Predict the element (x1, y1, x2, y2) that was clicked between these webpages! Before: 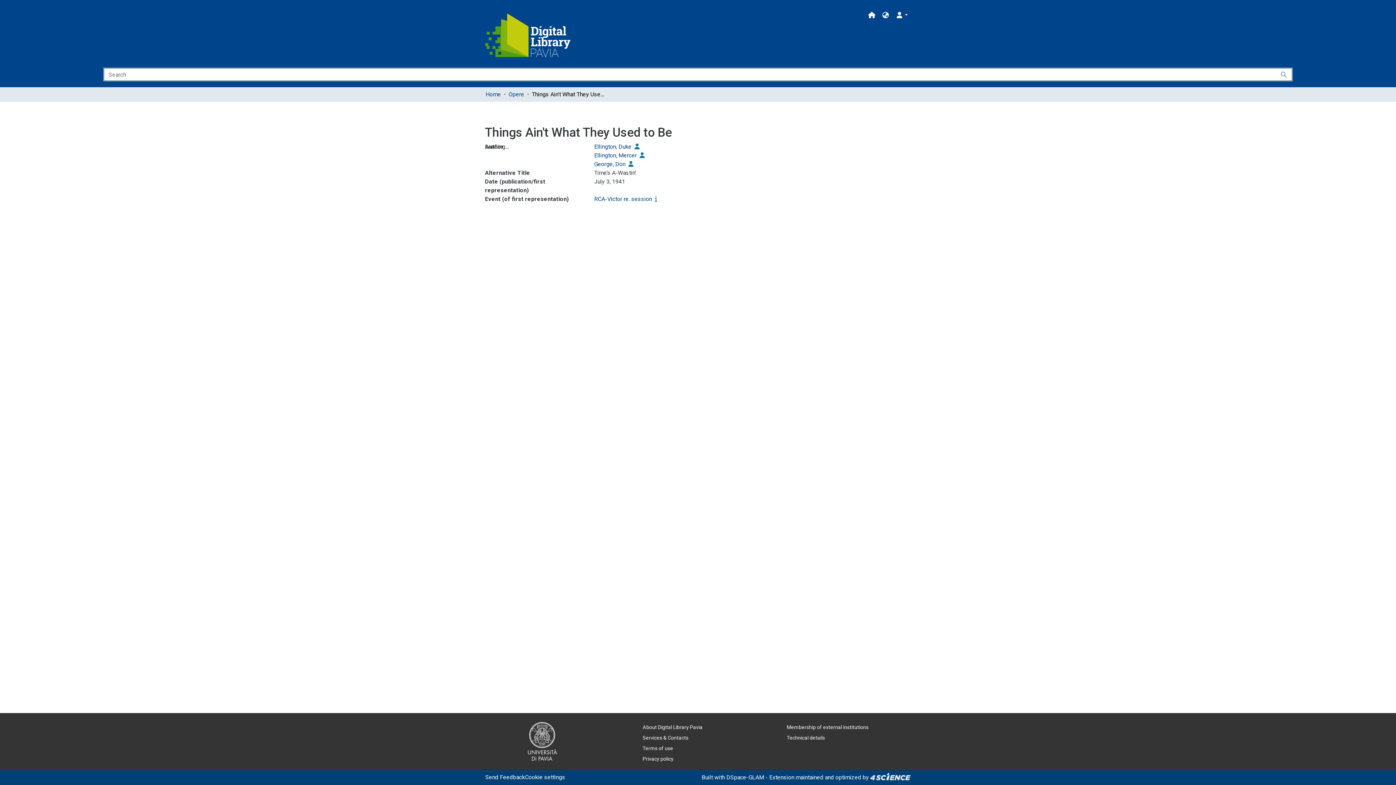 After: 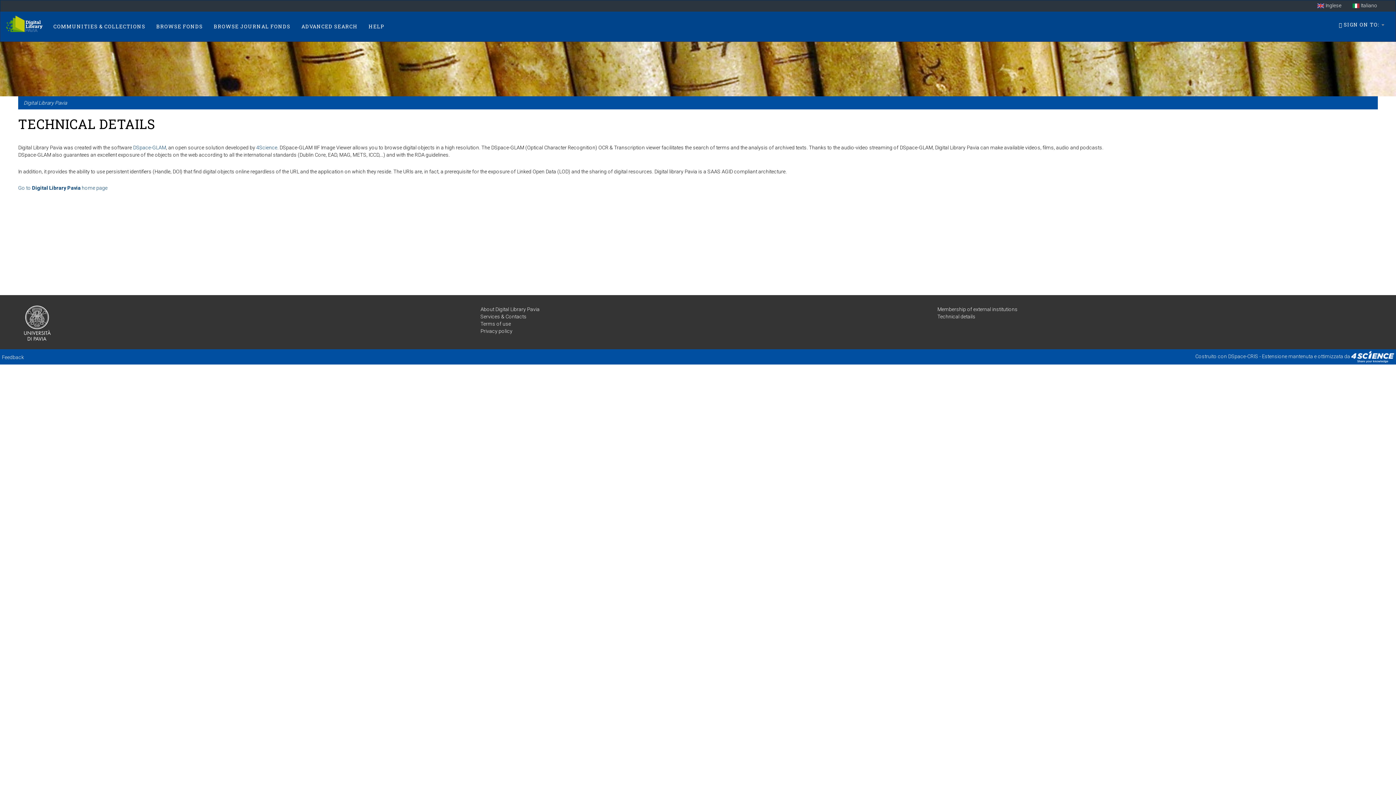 Action: bbox: (787, 733, 825, 743) label: Technical details